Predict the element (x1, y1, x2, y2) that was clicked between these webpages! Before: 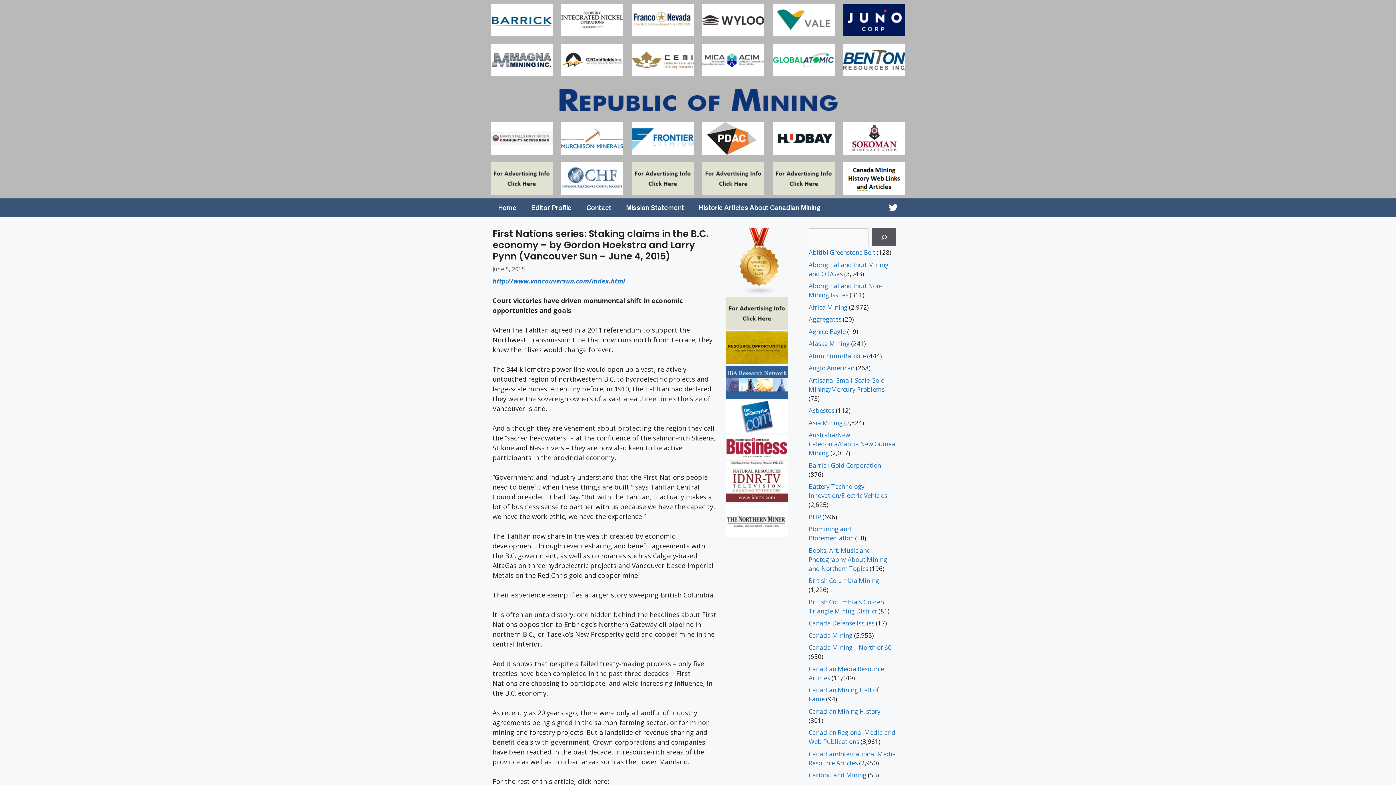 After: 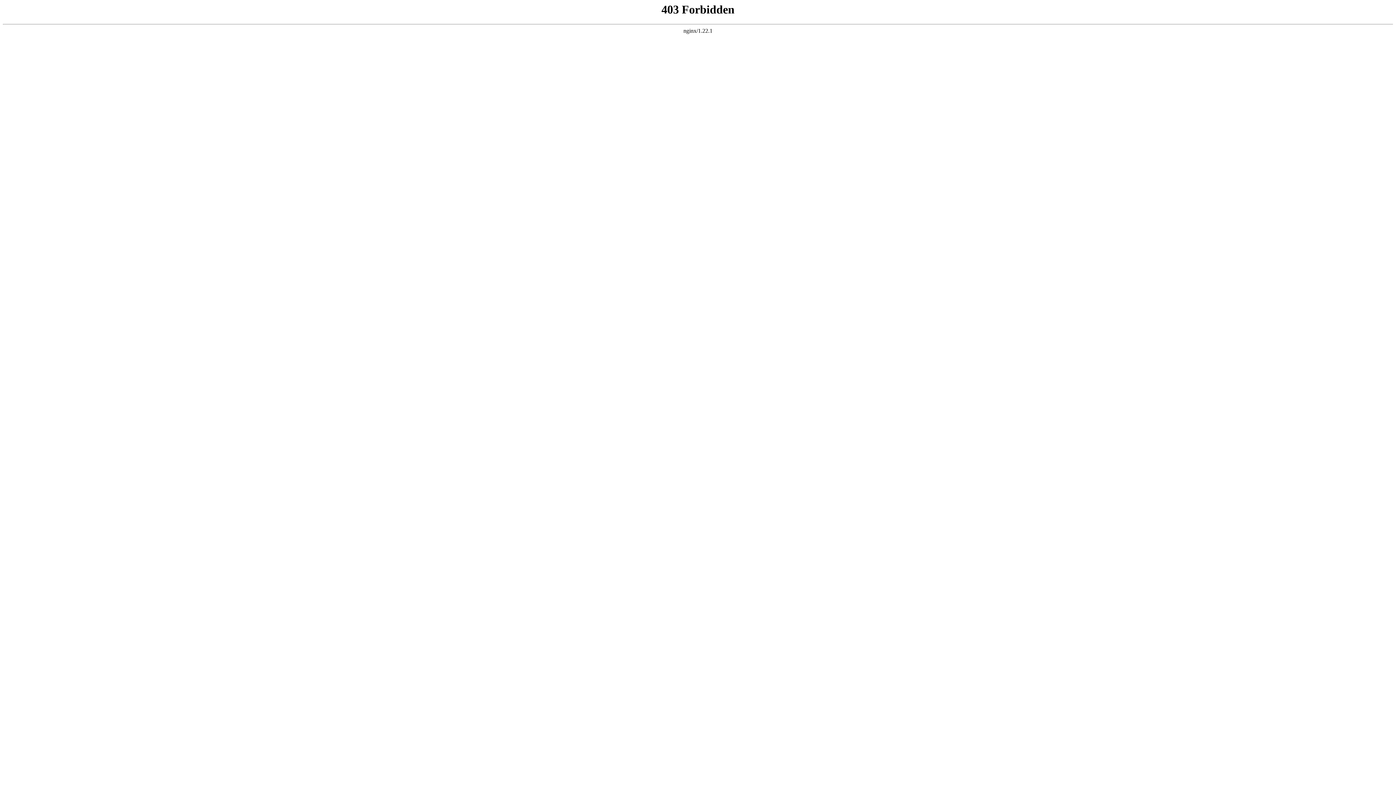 Action: label: http://www.vancouversun.com/index.html bbox: (492, 276, 625, 285)